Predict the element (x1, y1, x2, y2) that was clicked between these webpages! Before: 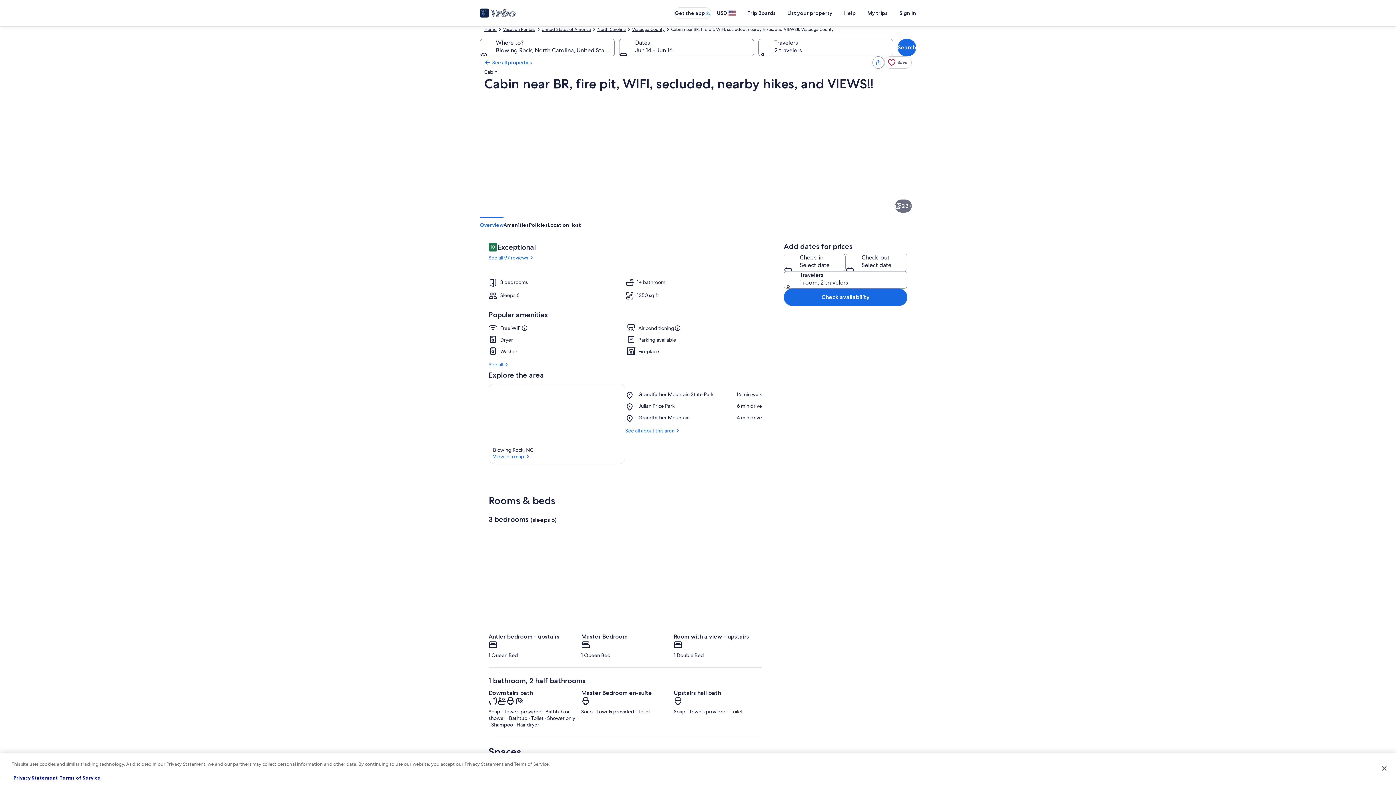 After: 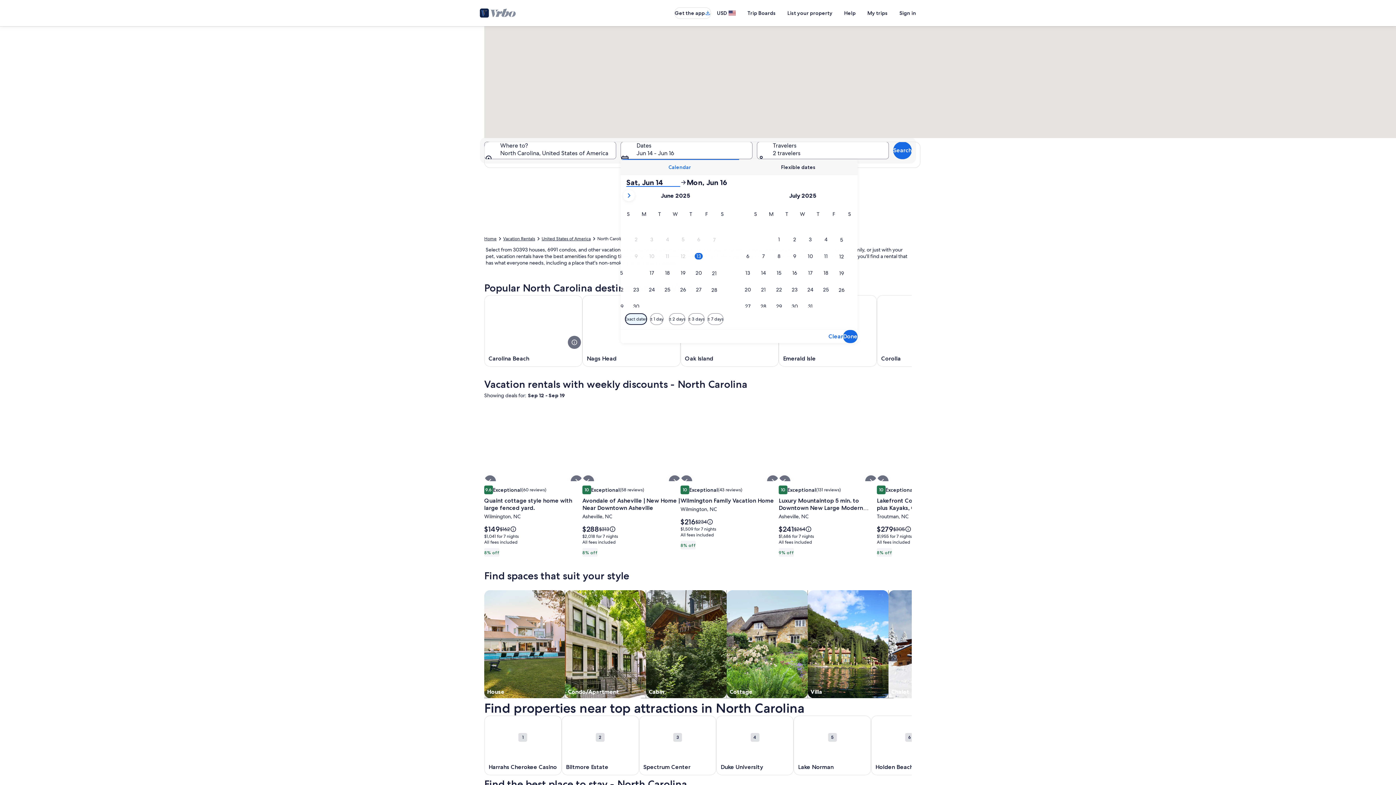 Action: label: North Carolina bbox: (597, 26, 625, 32)